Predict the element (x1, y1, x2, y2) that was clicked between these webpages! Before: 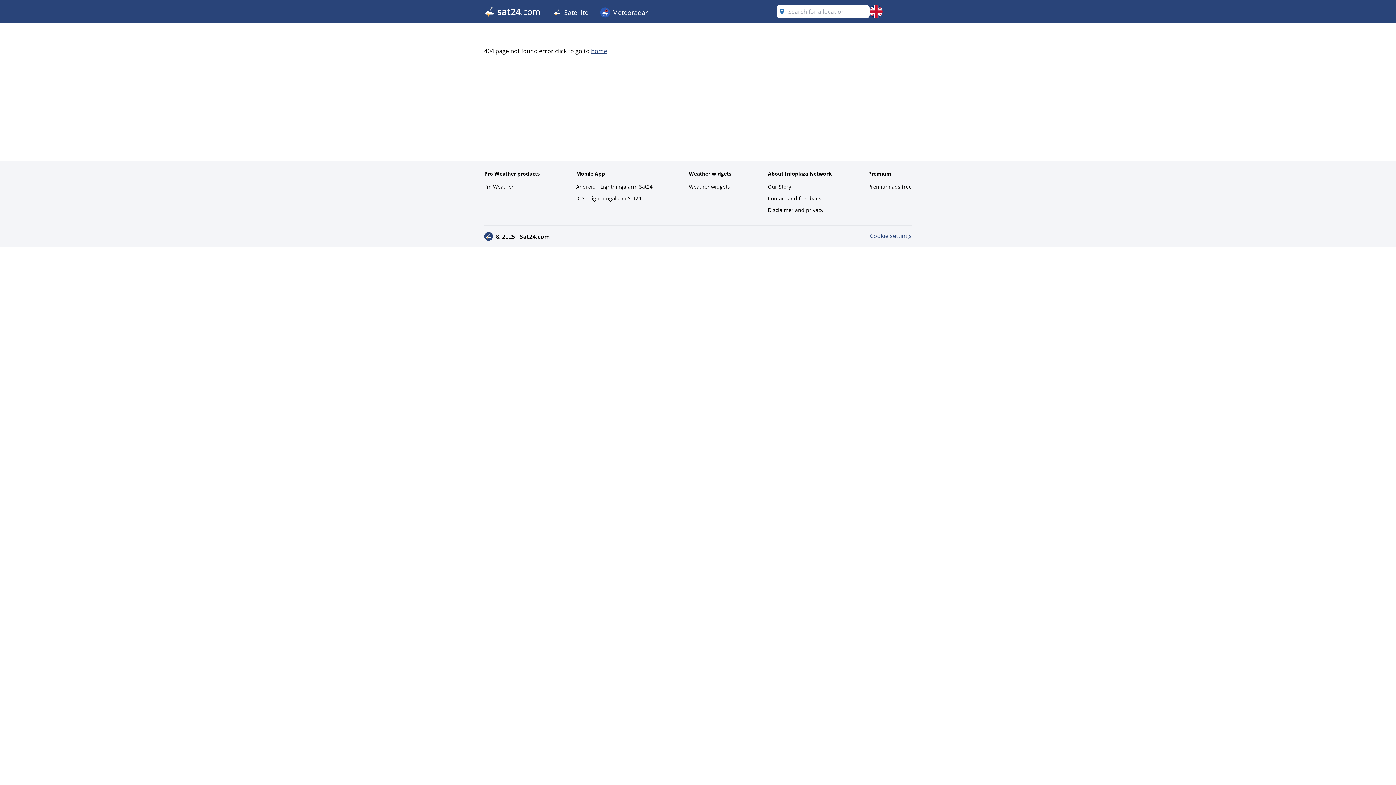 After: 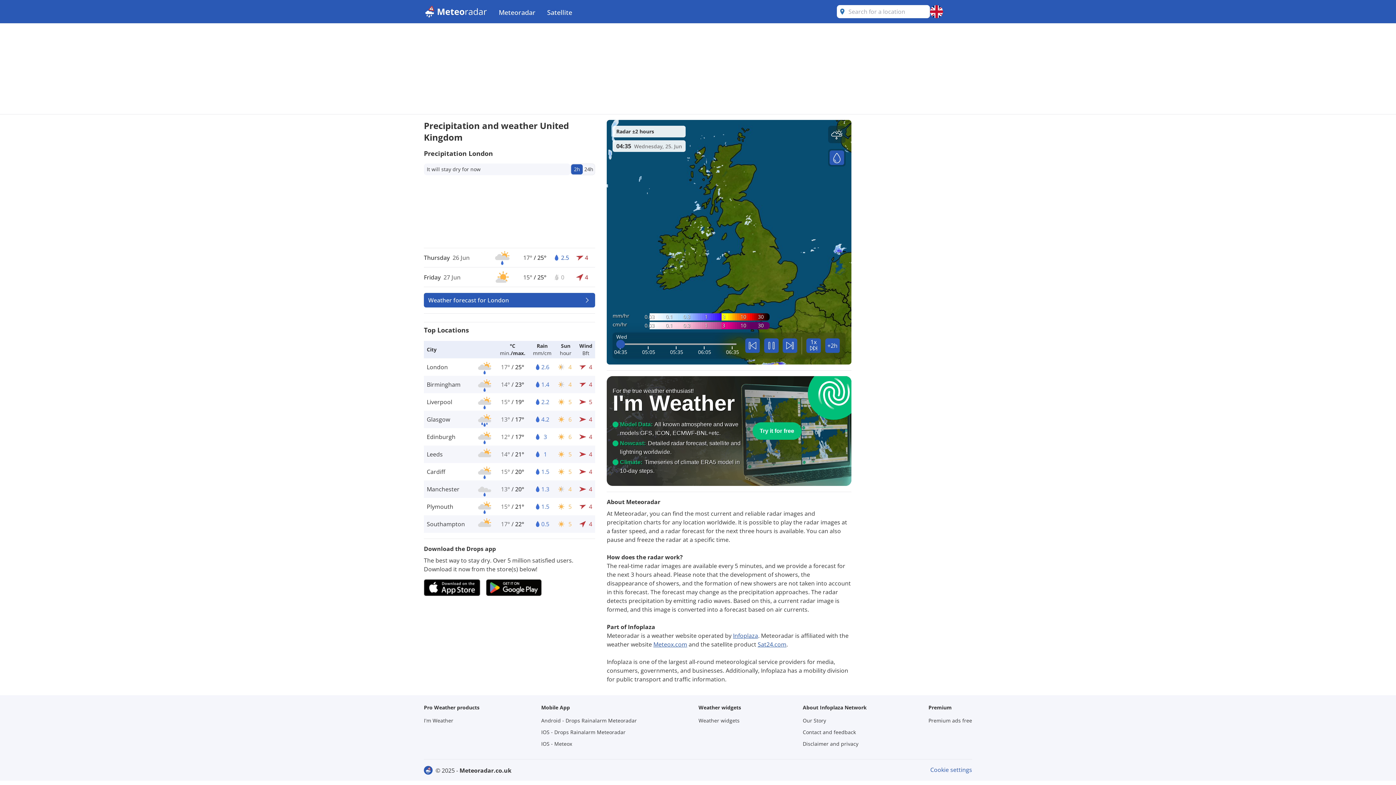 Action: bbox: (594, 0, 653, 23) label:  Meteoradar